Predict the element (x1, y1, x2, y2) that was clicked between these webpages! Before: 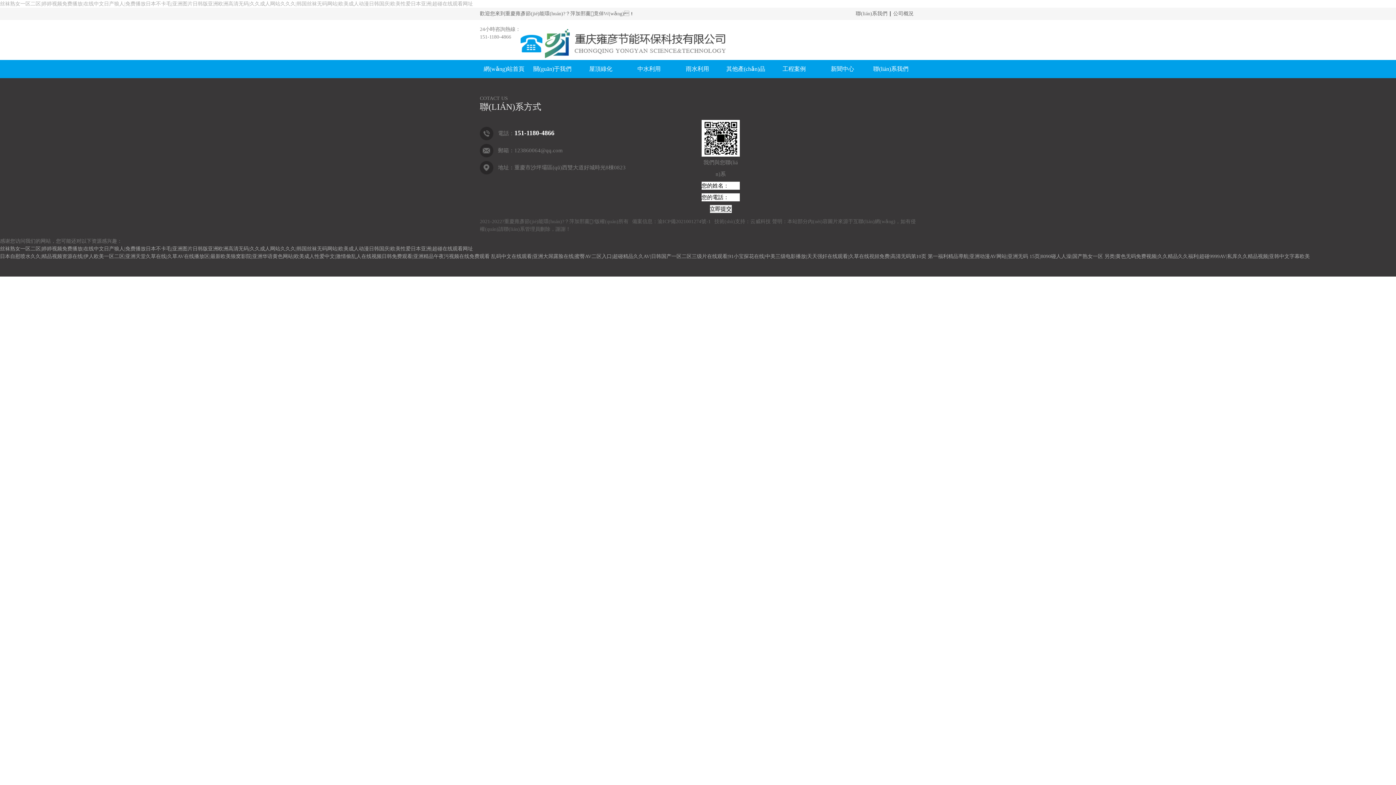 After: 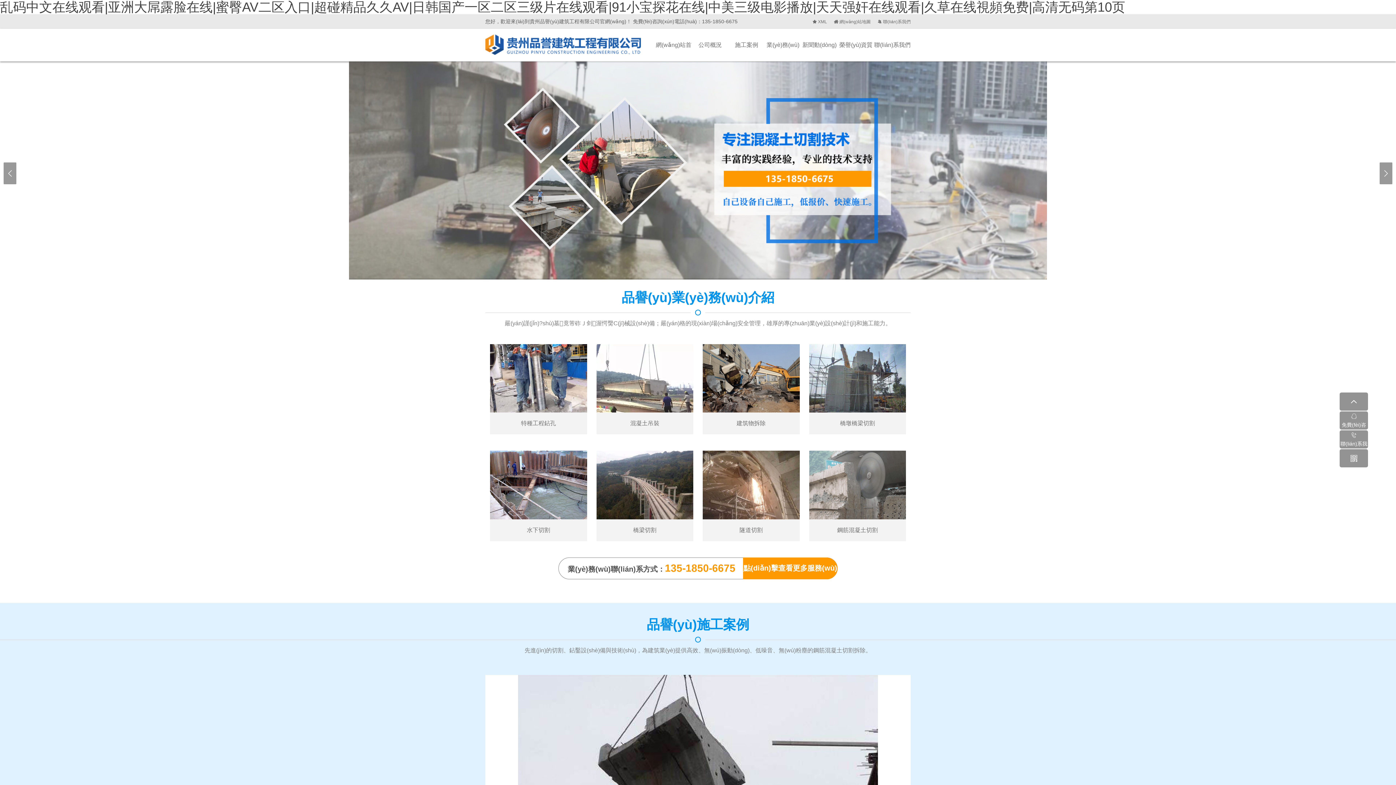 Action: label: 乱码中文在线观看|亚洲大屌露脸在线|蜜臀AV二区入口|超碰精品久久AV|日韩国产一区二区三级片在线观看|91小宝探花在线|中美三级电影播放|天天强奸在线观看|久草在线視頻免费|高清无码第10页 bbox: (491, 253, 926, 259)